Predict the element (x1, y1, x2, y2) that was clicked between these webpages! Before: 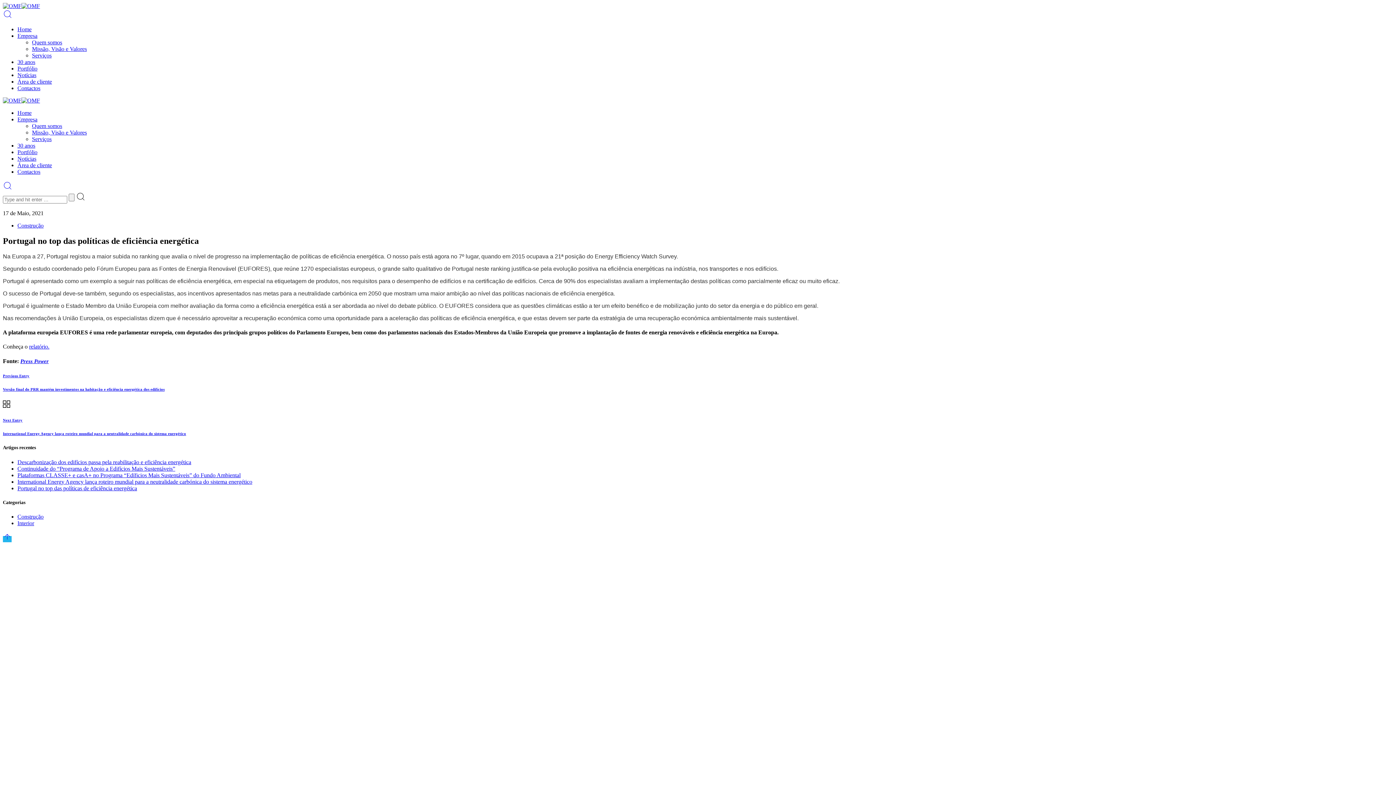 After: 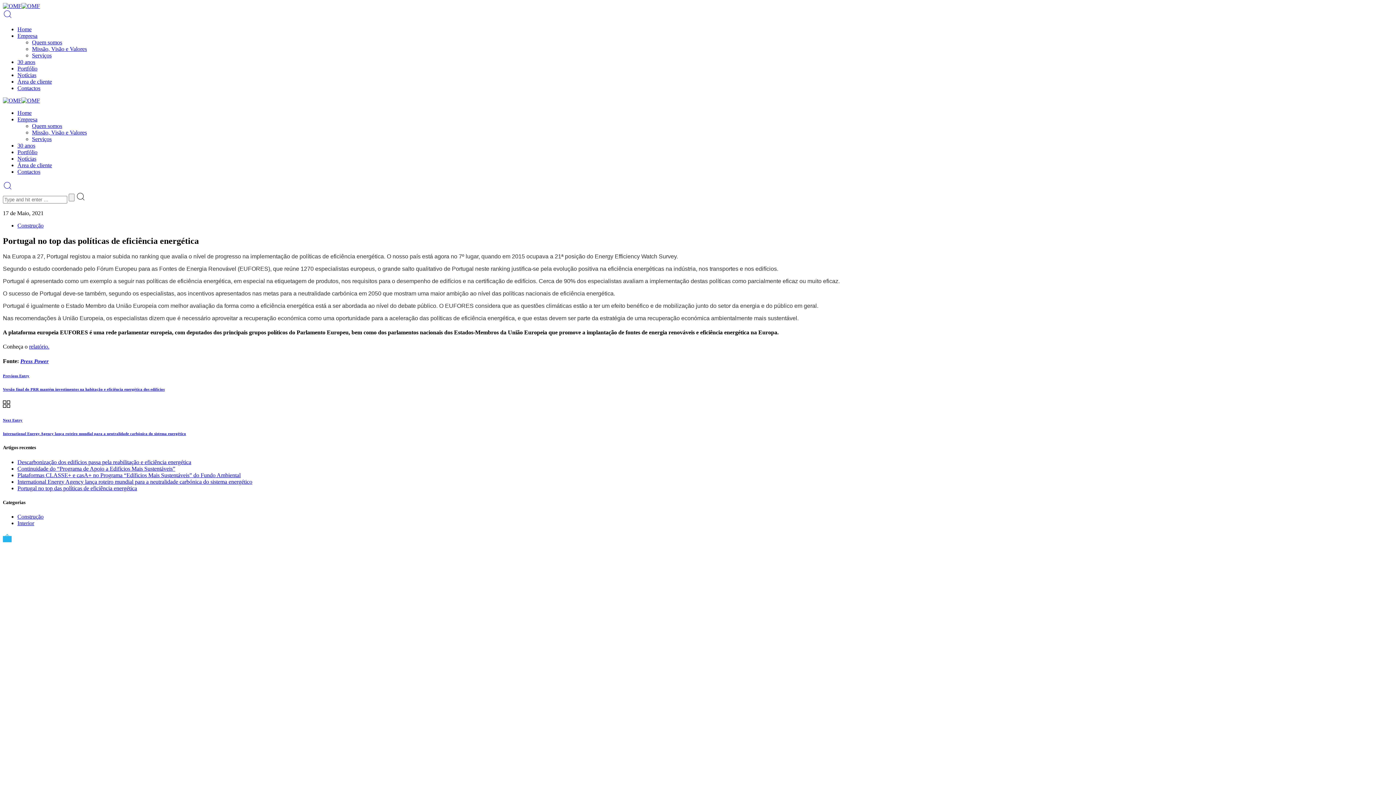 Action: bbox: (2, 536, 11, 542)